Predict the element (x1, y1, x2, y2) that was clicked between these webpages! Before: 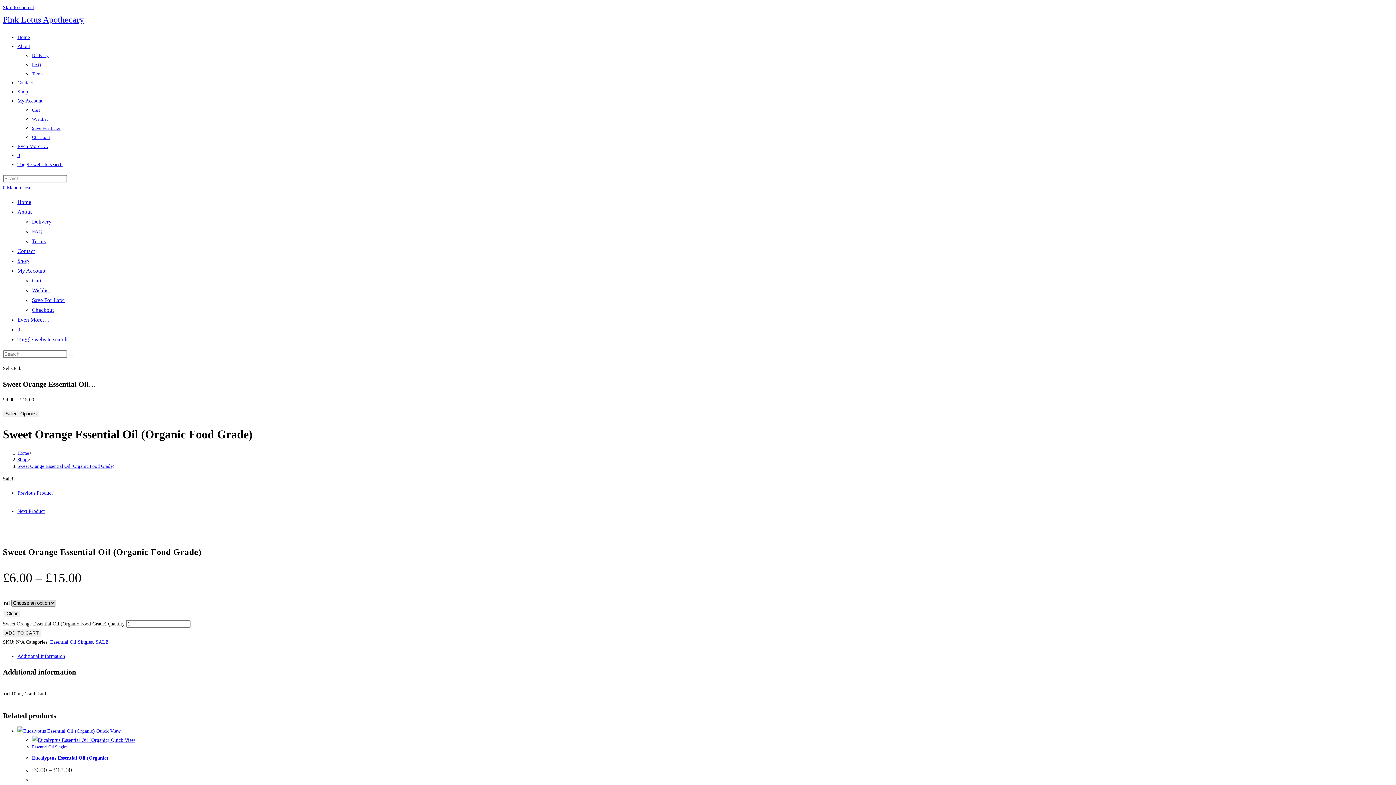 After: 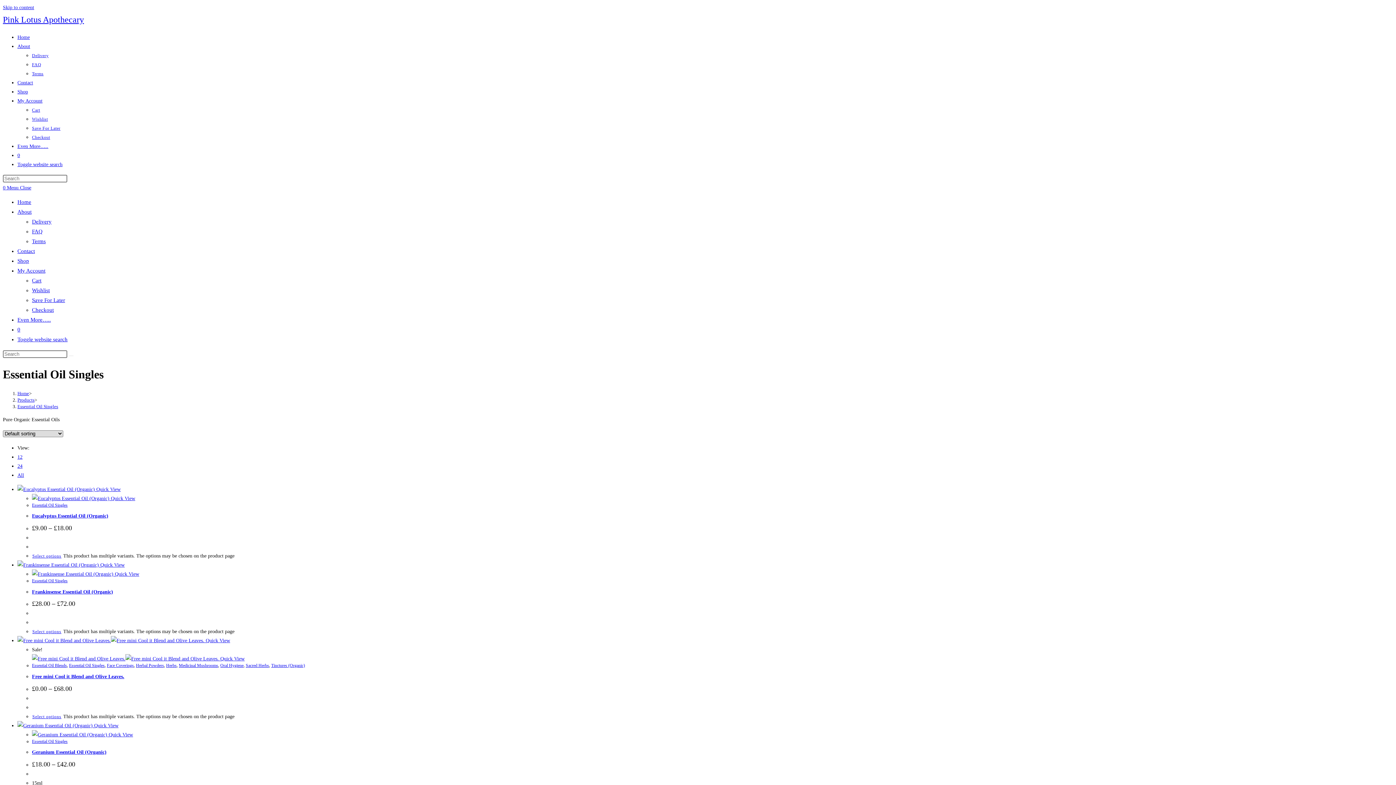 Action: label: Essential Oil Singles bbox: (50, 639, 92, 645)